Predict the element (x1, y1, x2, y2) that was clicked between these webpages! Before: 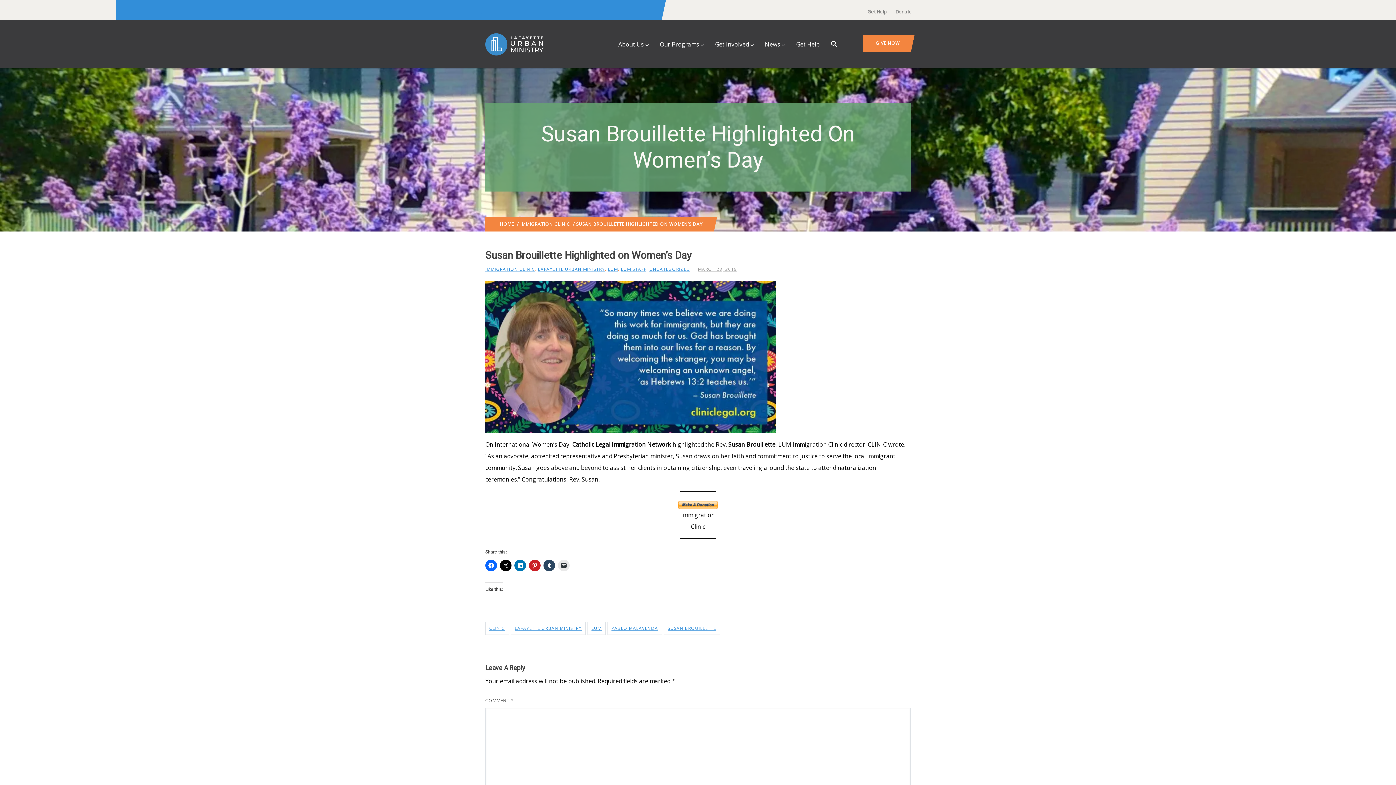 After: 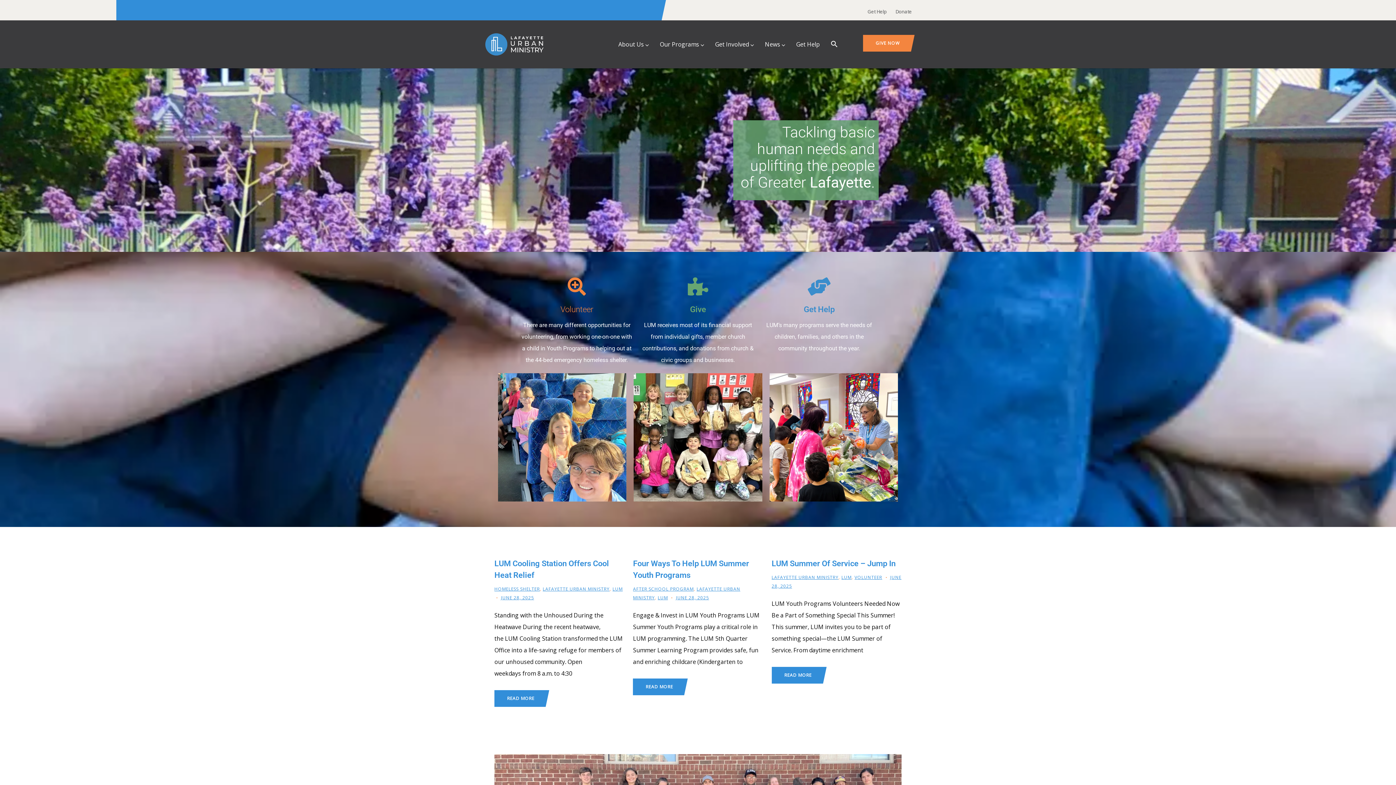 Action: bbox: (854, 4, 863, 10)